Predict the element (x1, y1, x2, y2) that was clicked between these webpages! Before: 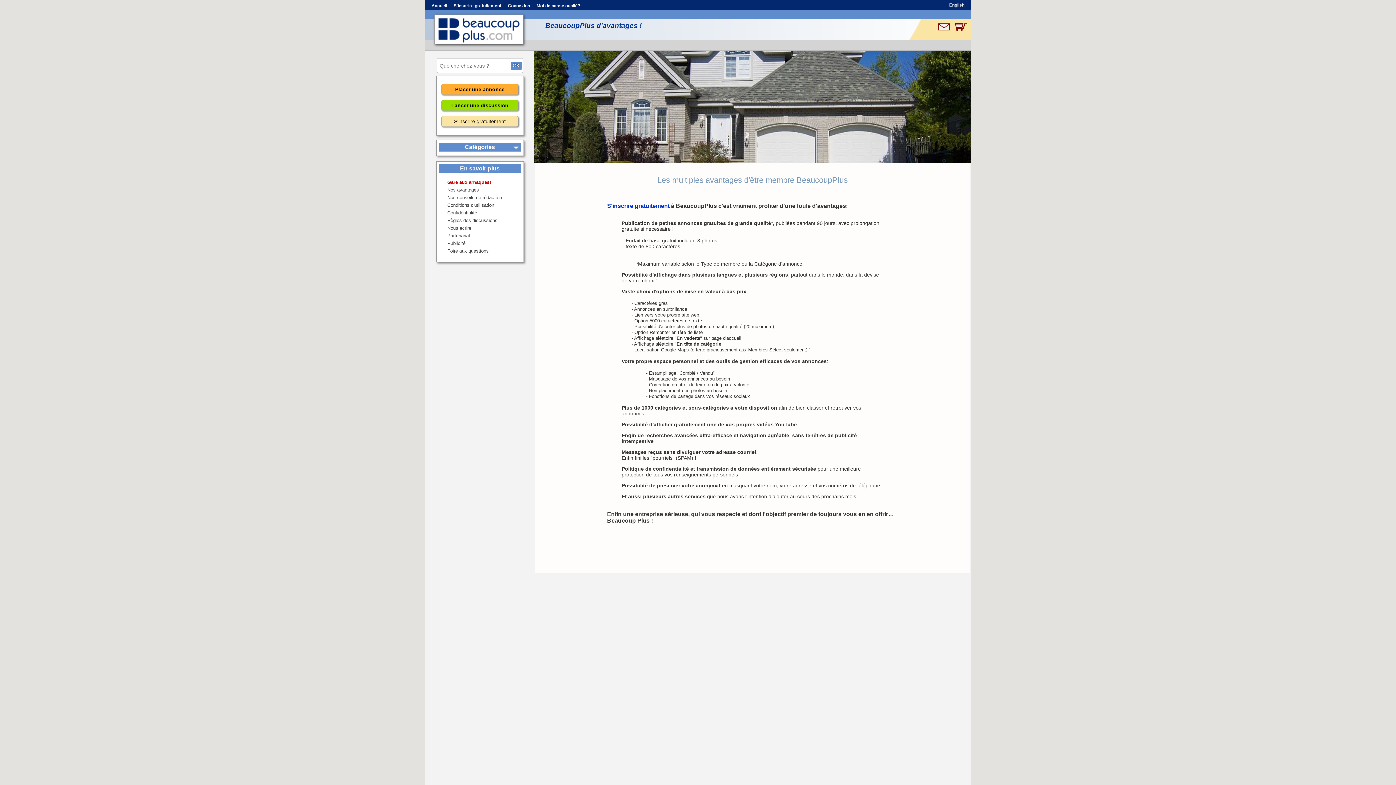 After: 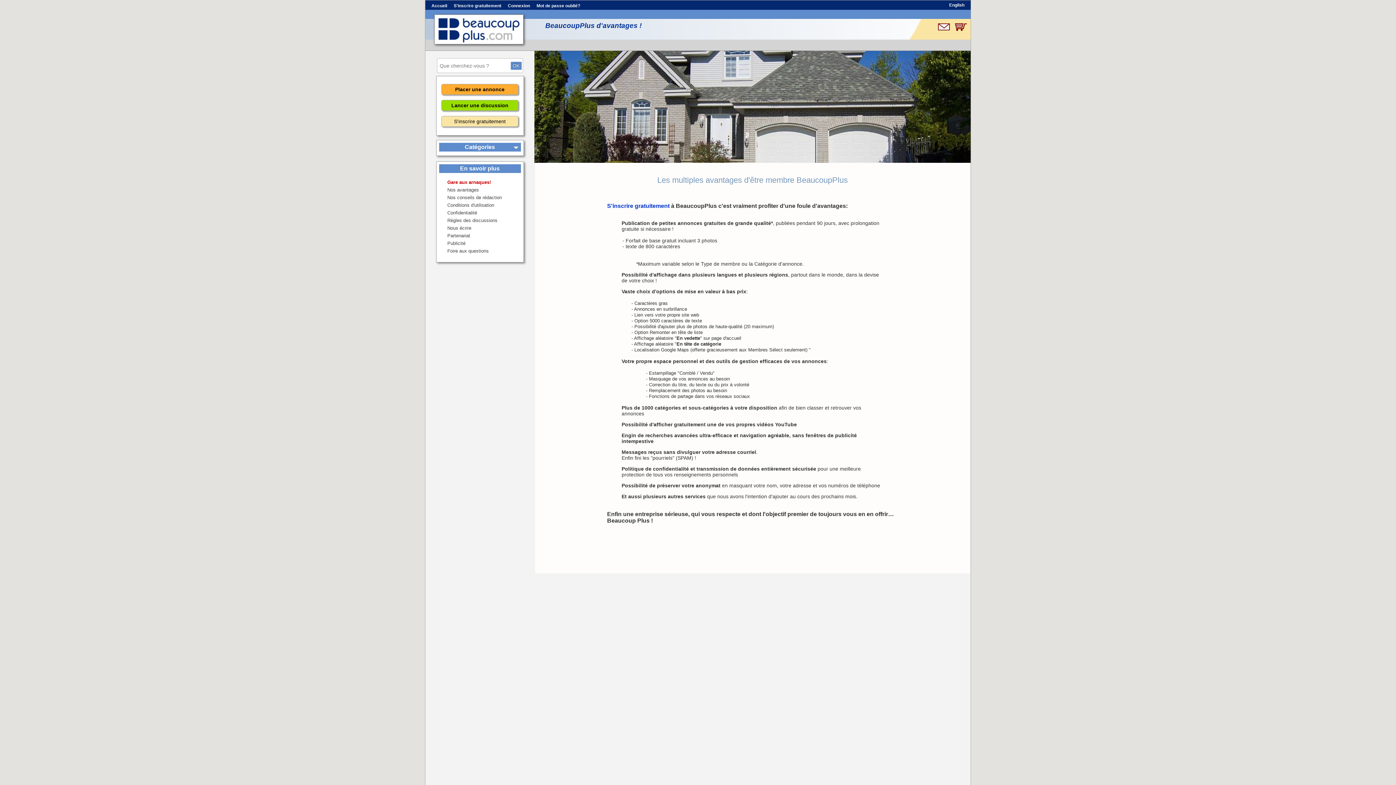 Action: bbox: (534, 50, 970, 162)